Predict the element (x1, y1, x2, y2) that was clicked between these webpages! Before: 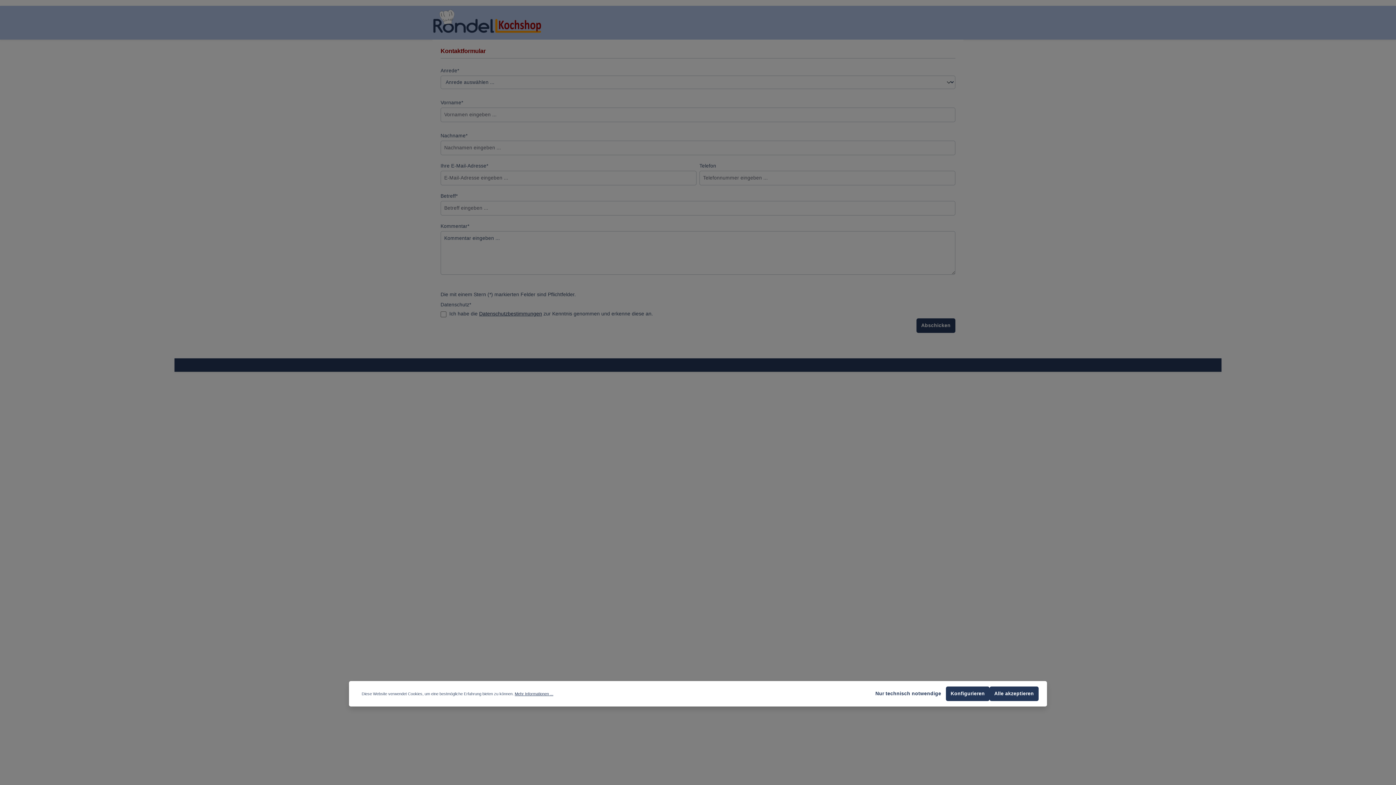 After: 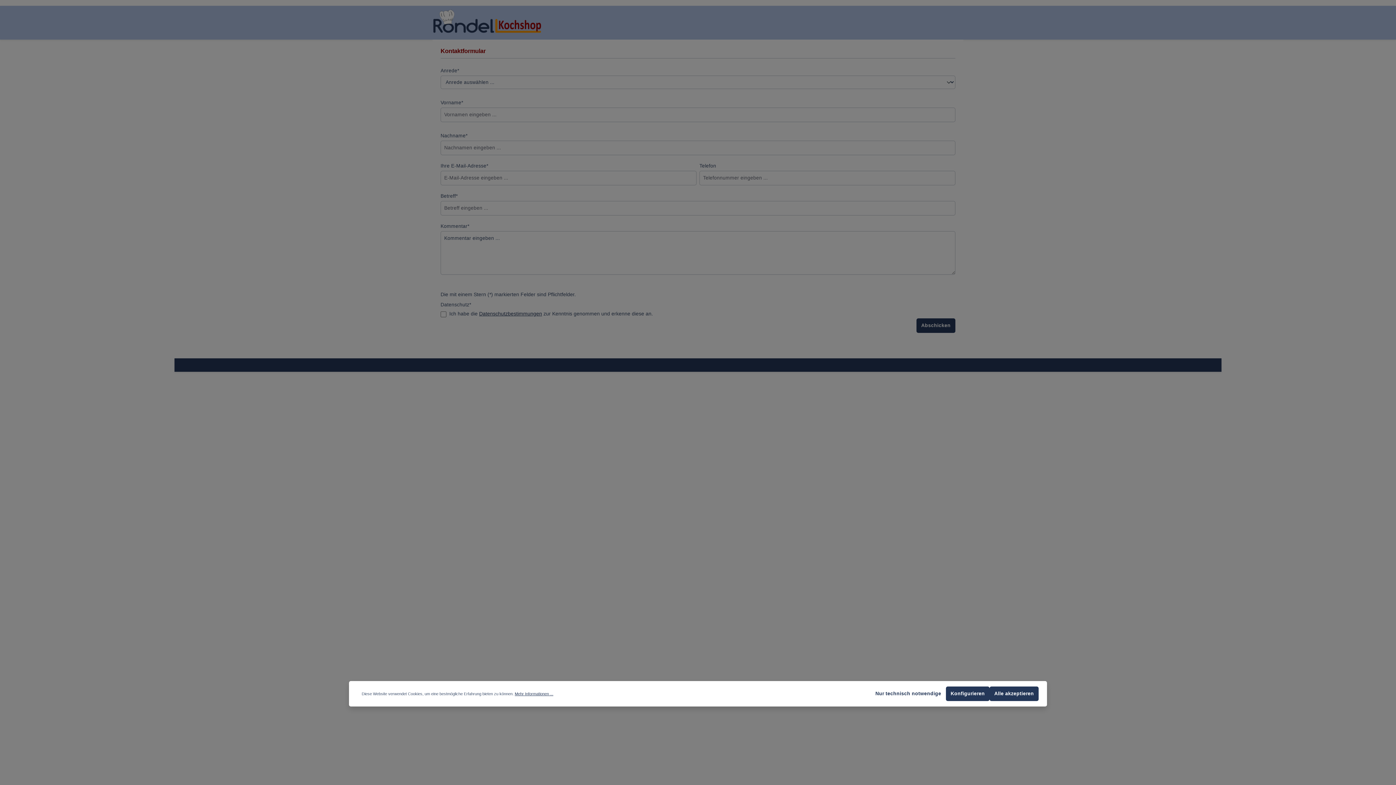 Action: label: Mehr Informationen ... bbox: (514, 691, 553, 697)